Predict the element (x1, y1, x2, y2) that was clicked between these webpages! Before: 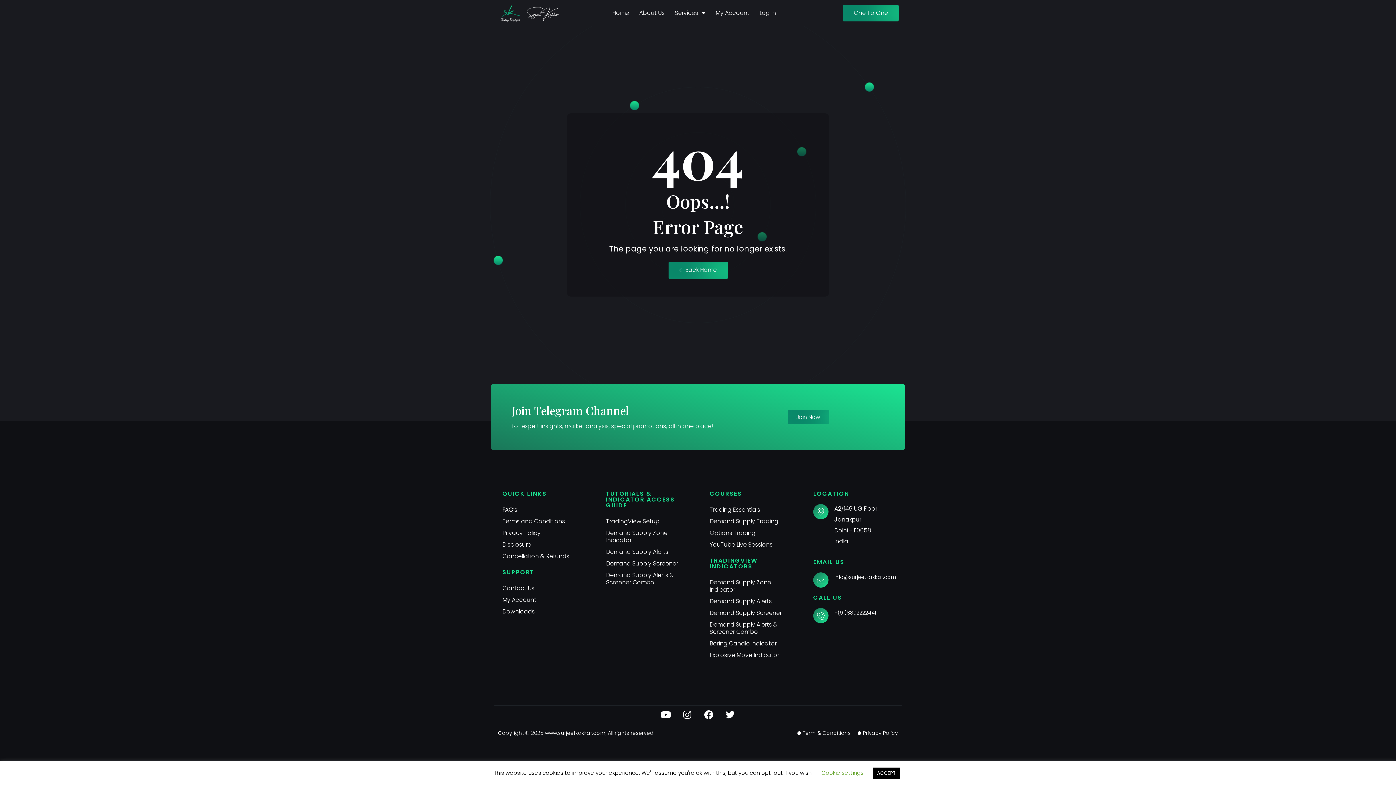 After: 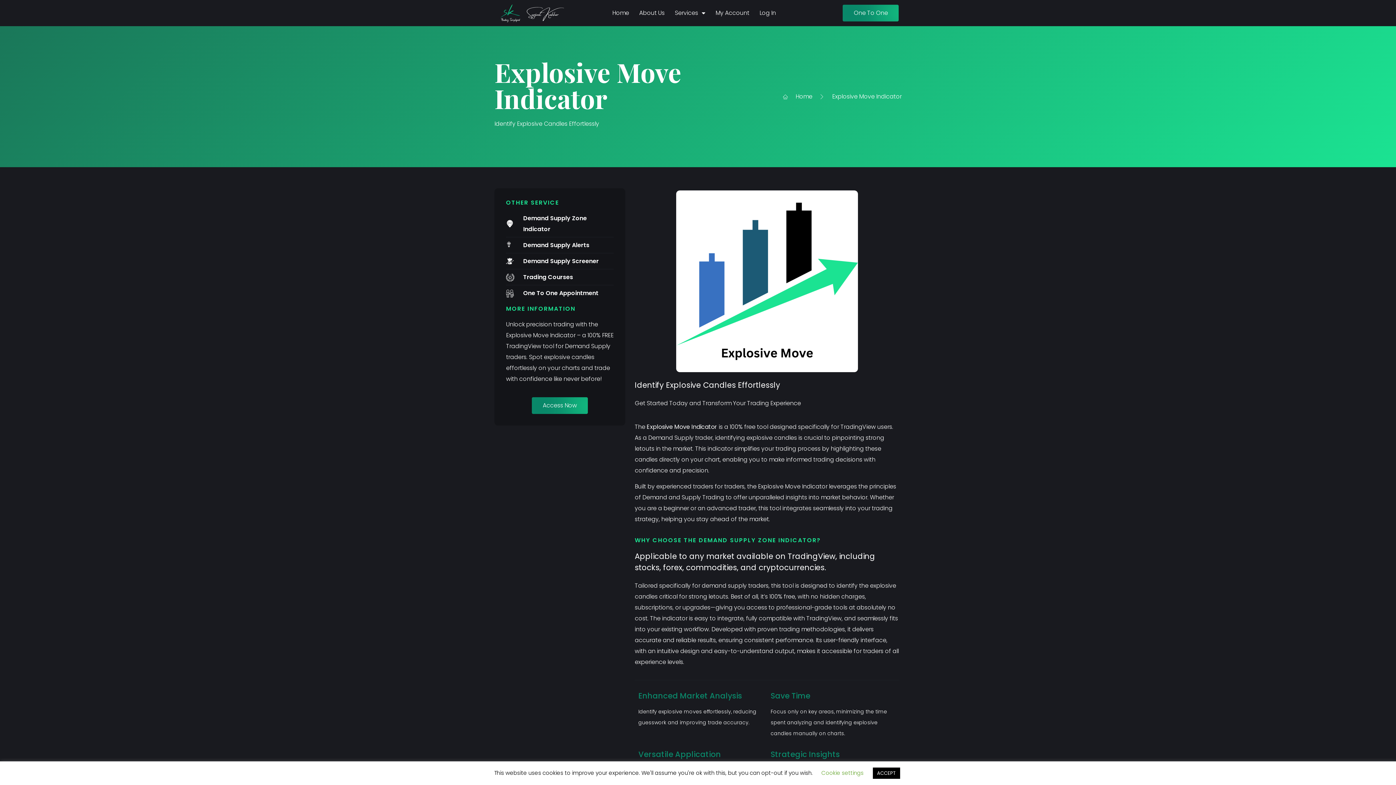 Action: label: Explosive Move Indicator bbox: (709, 649, 790, 661)